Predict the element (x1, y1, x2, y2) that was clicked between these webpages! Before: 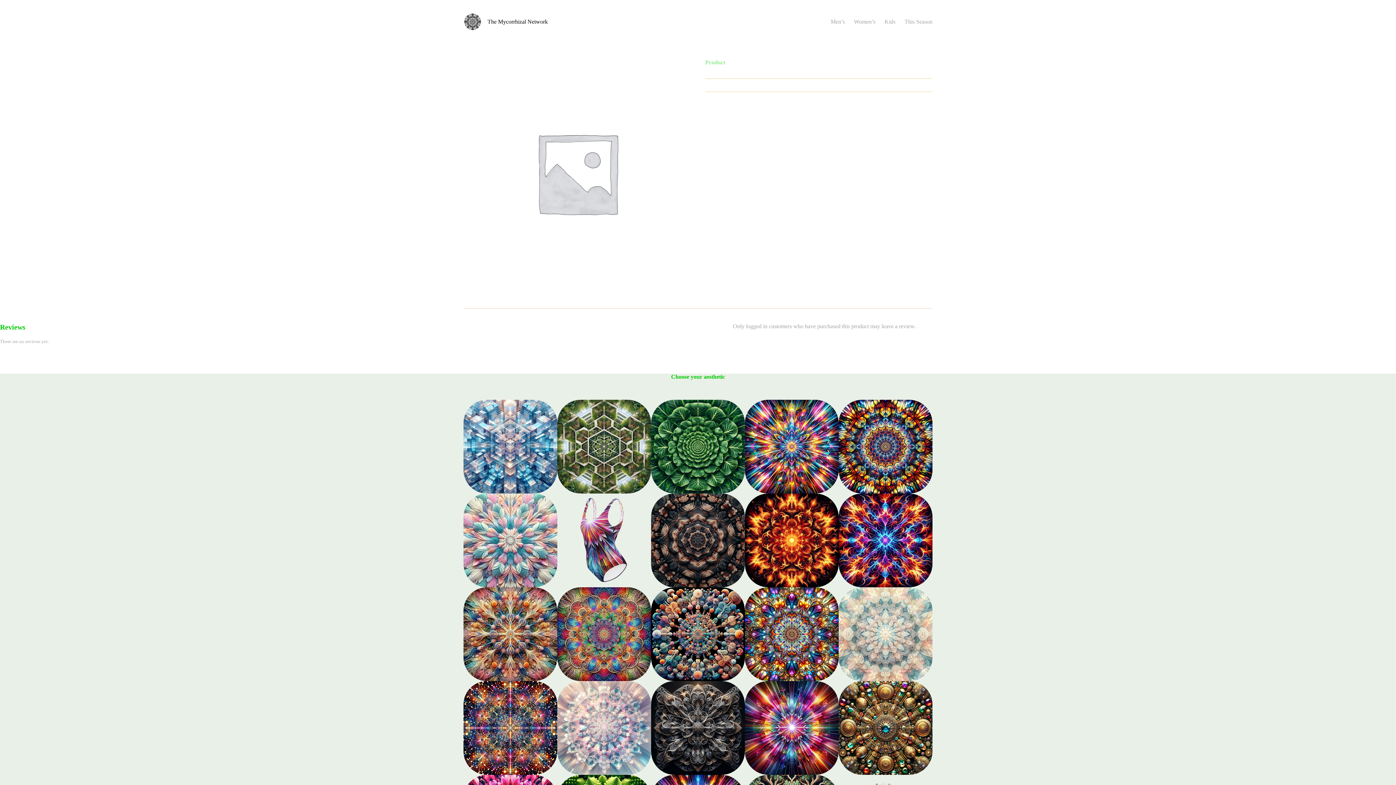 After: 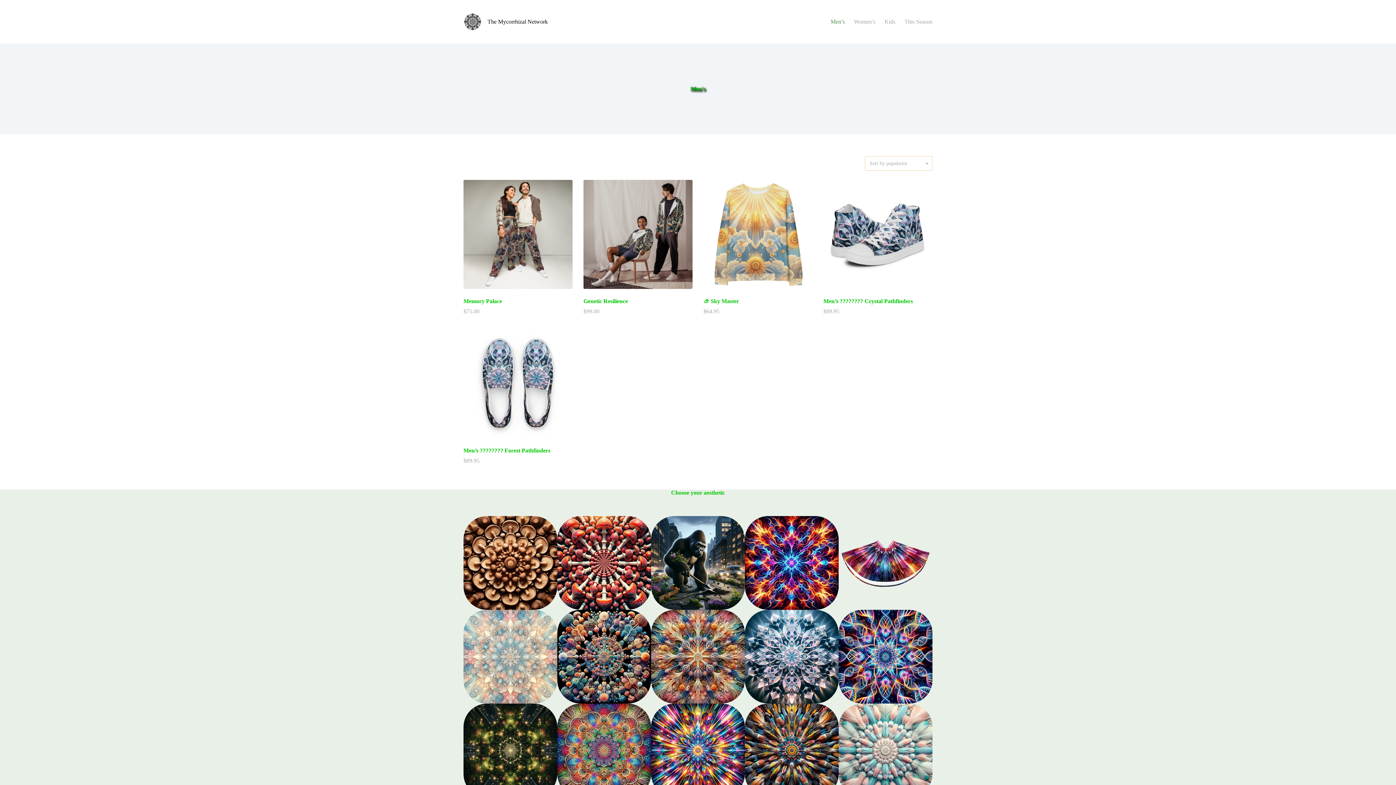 Action: label: Men’s bbox: (830, 0, 849, 43)